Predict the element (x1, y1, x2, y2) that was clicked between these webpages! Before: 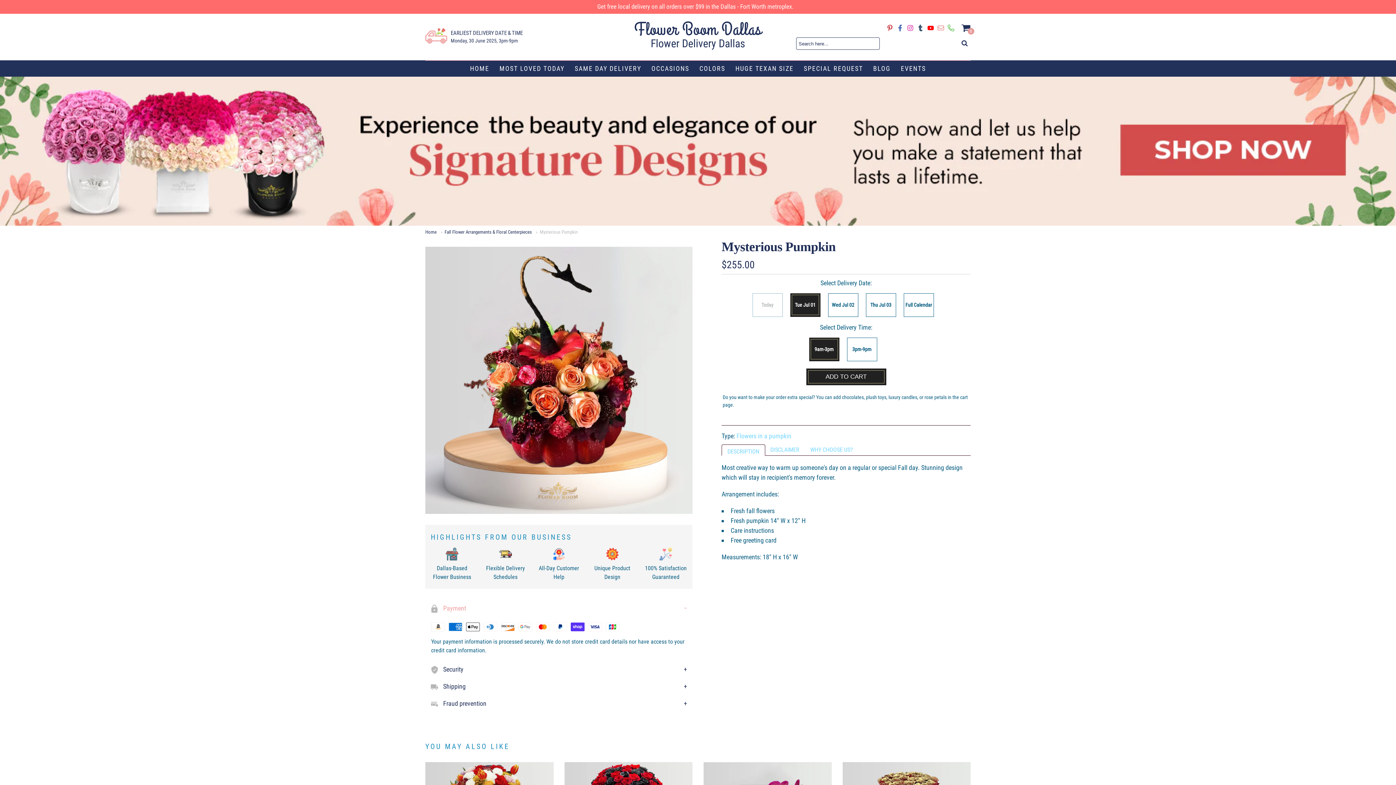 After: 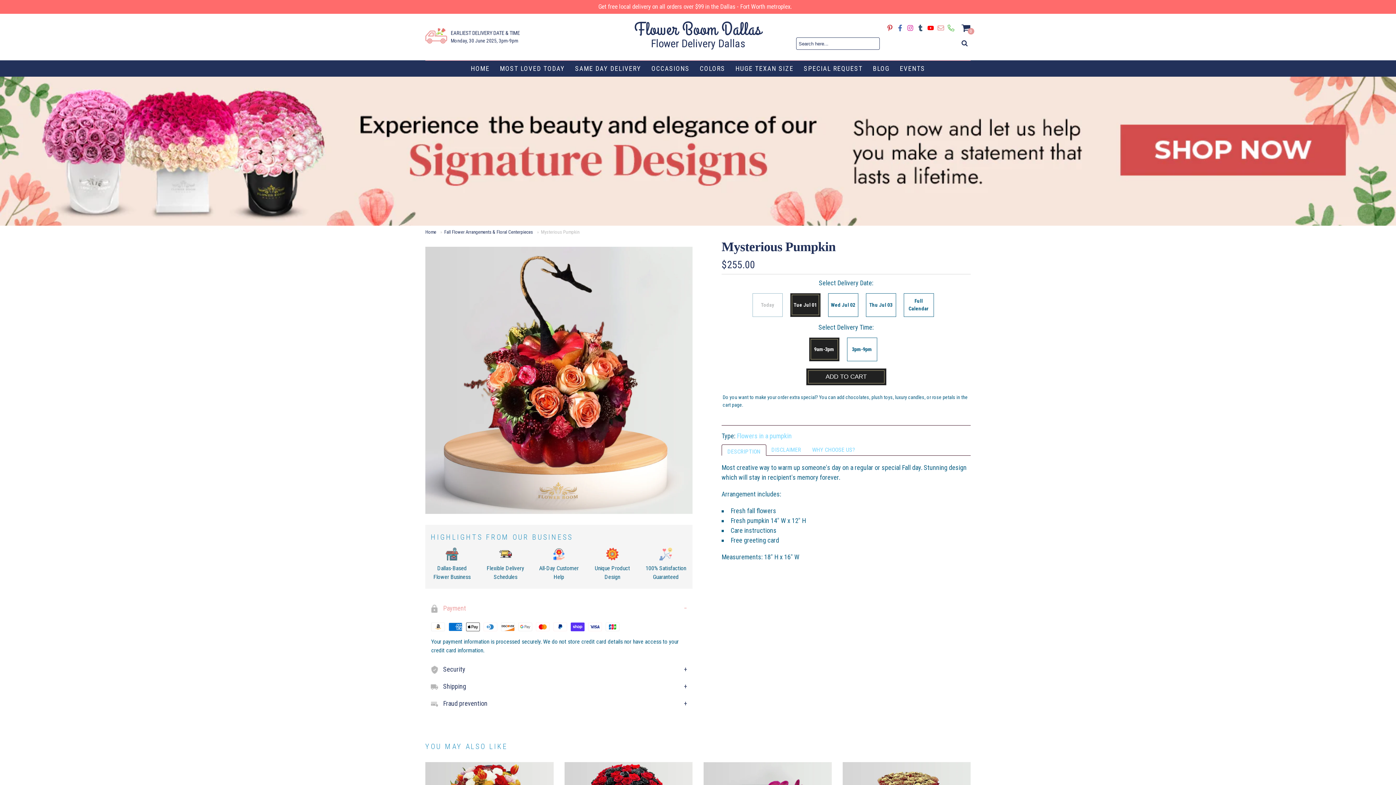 Action: label: ADD TO CART bbox: (806, 368, 886, 385)